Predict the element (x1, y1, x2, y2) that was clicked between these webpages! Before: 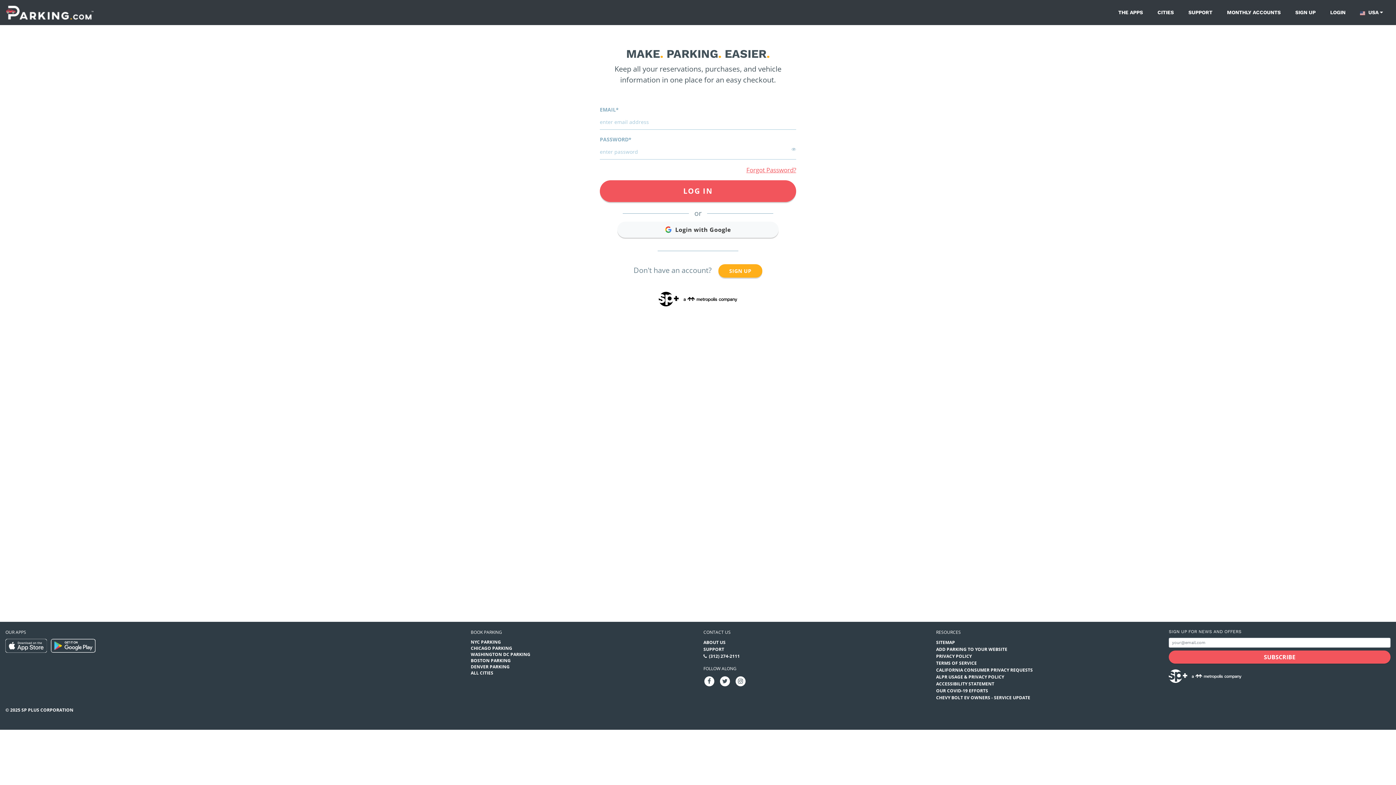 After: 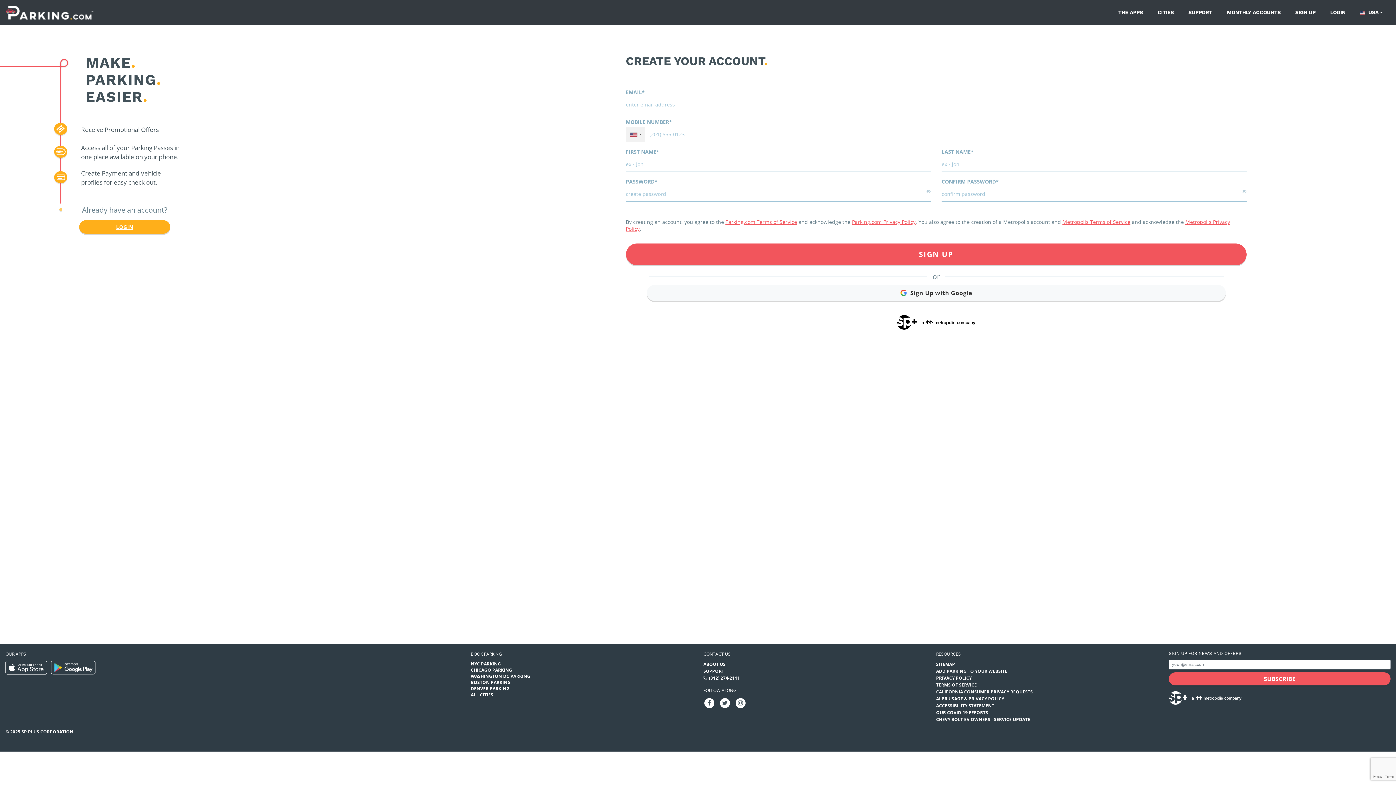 Action: label: SIGN UP bbox: (1295, 7, 1316, 17)